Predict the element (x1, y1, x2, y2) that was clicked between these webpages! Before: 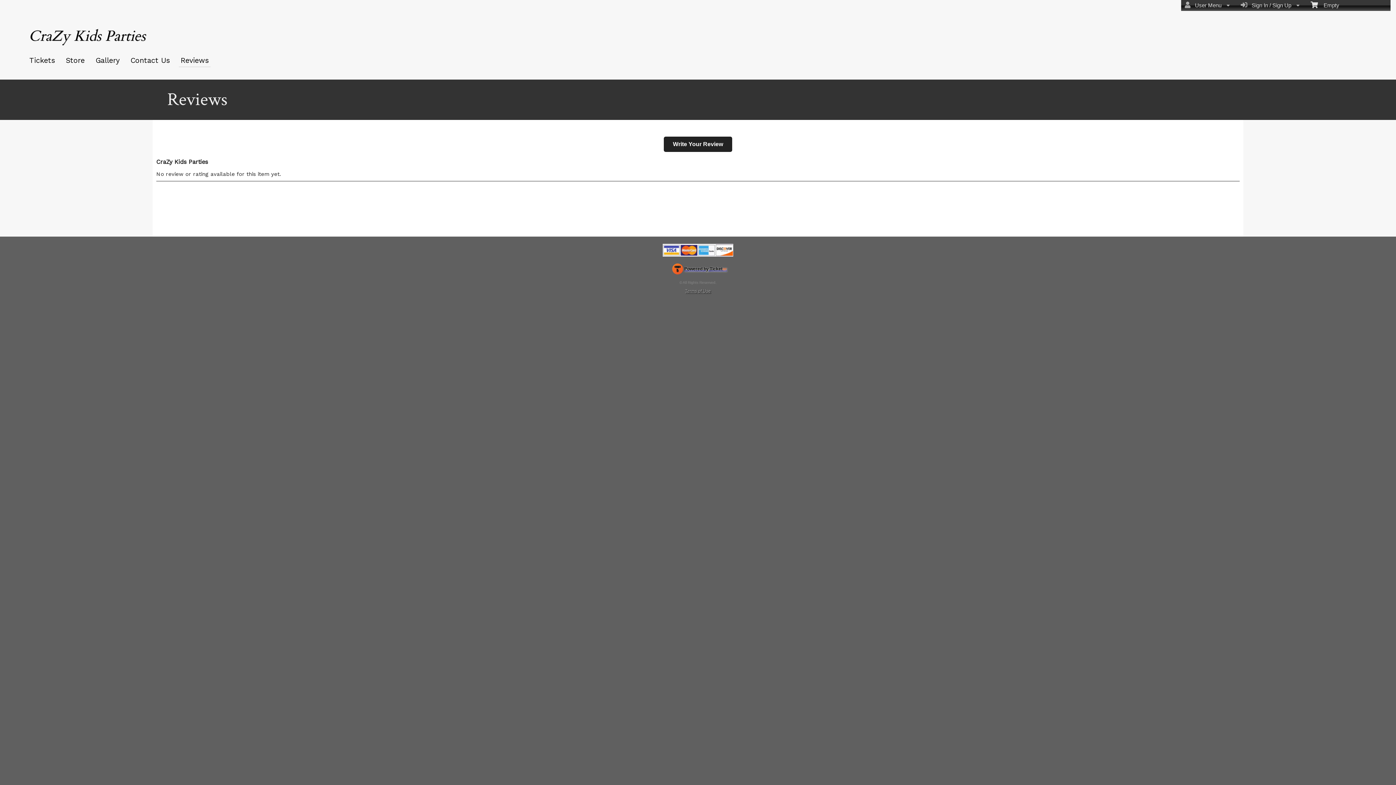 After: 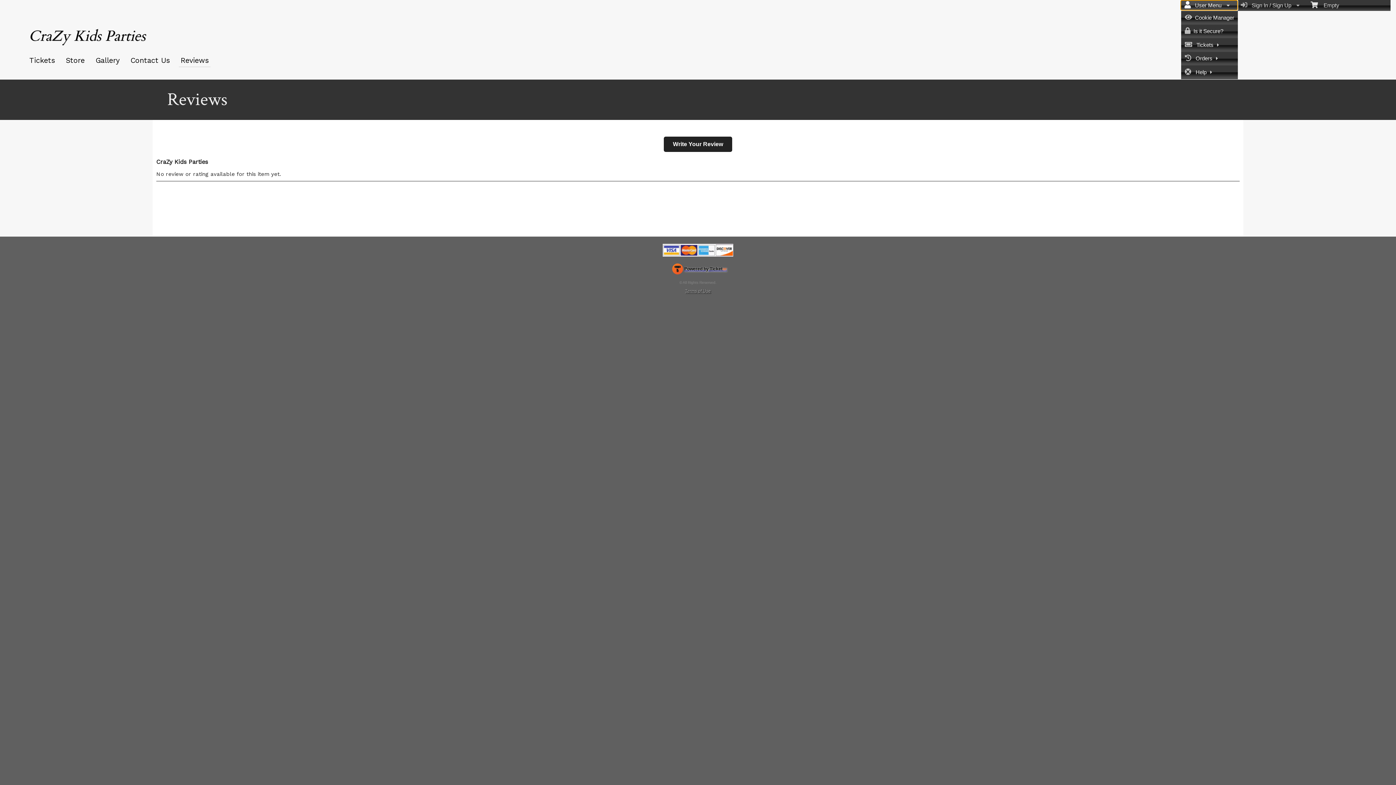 Action: bbox: (1181, 0, 1237, 9) label:    User Menu 